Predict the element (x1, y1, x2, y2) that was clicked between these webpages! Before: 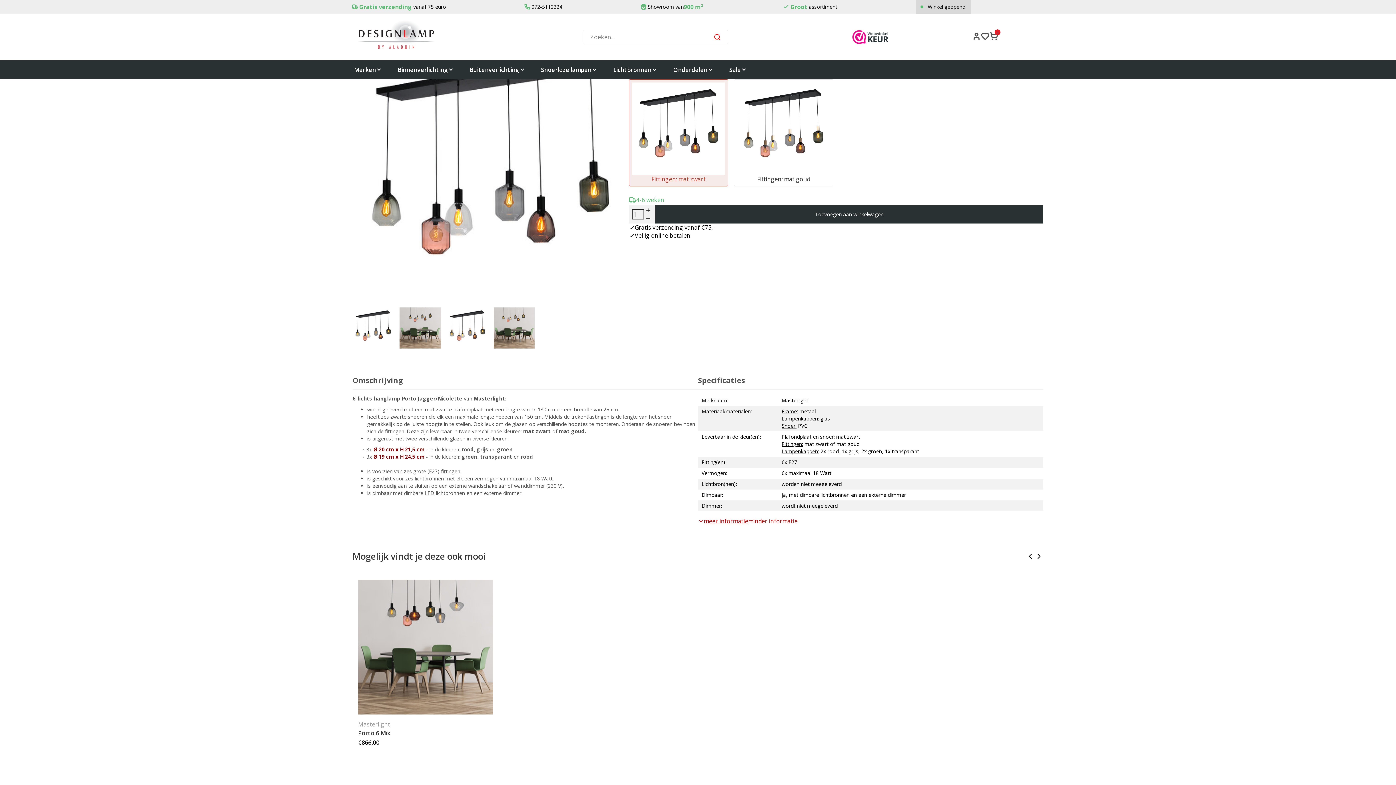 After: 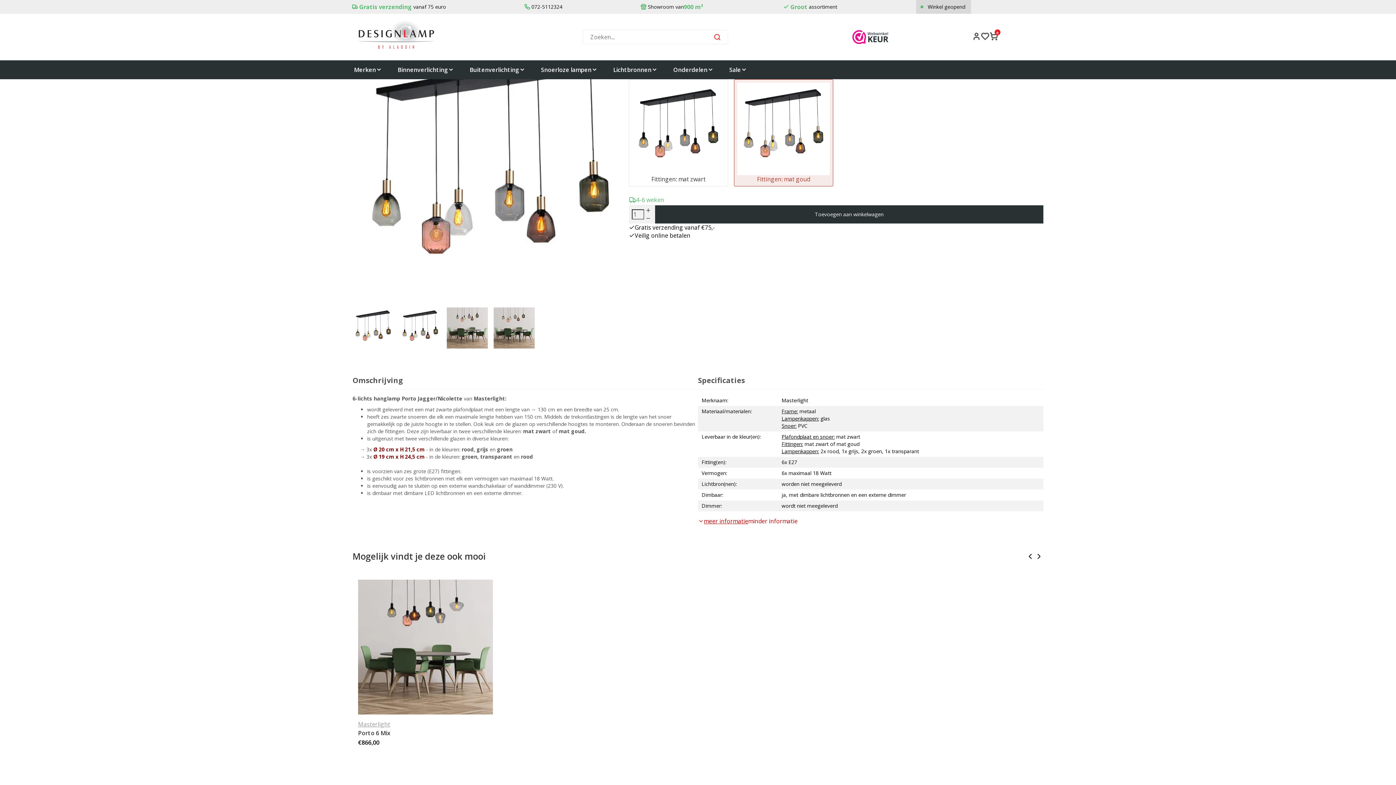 Action: label: Fittingen: mat goud bbox: (734, 79, 833, 186)